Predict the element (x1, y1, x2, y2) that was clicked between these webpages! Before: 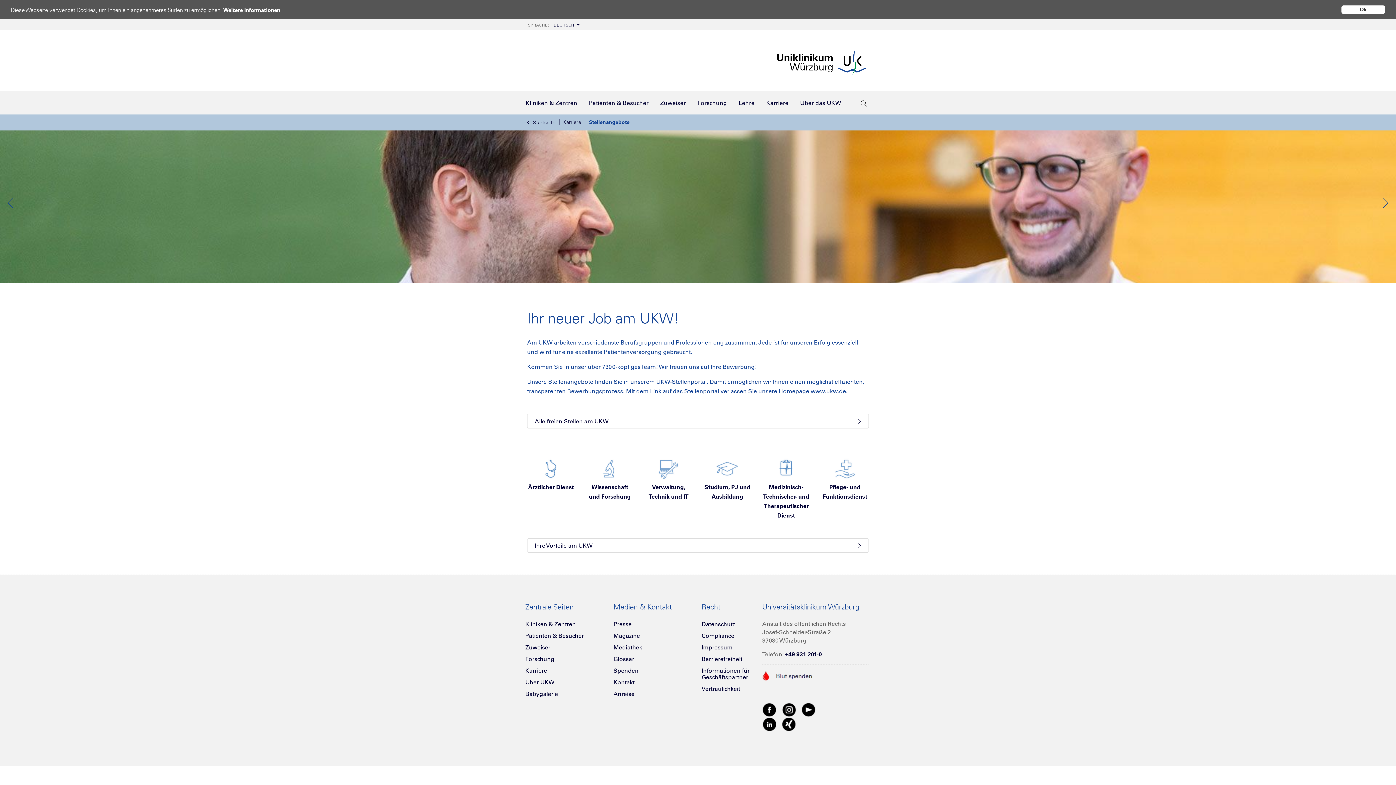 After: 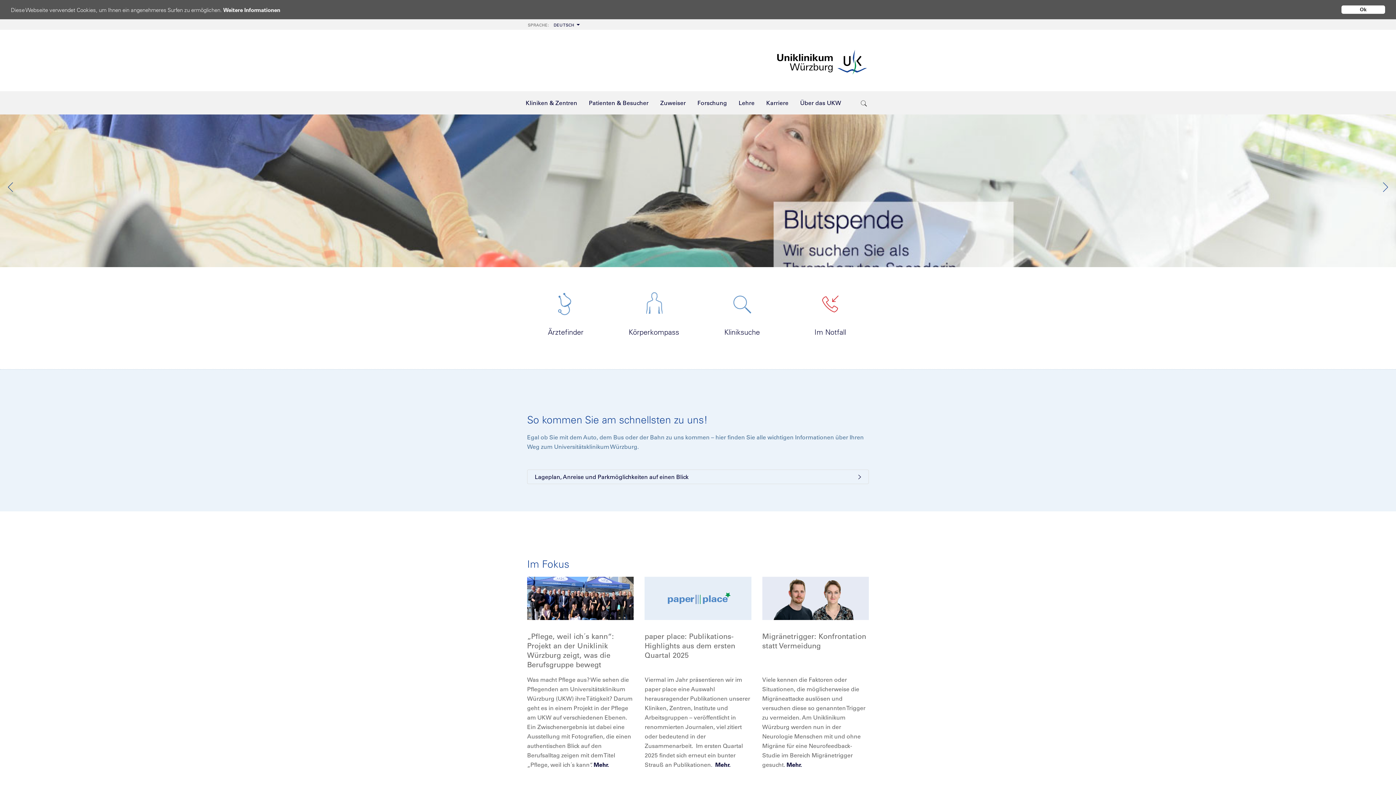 Action: bbox: (774, 29, 869, 91)